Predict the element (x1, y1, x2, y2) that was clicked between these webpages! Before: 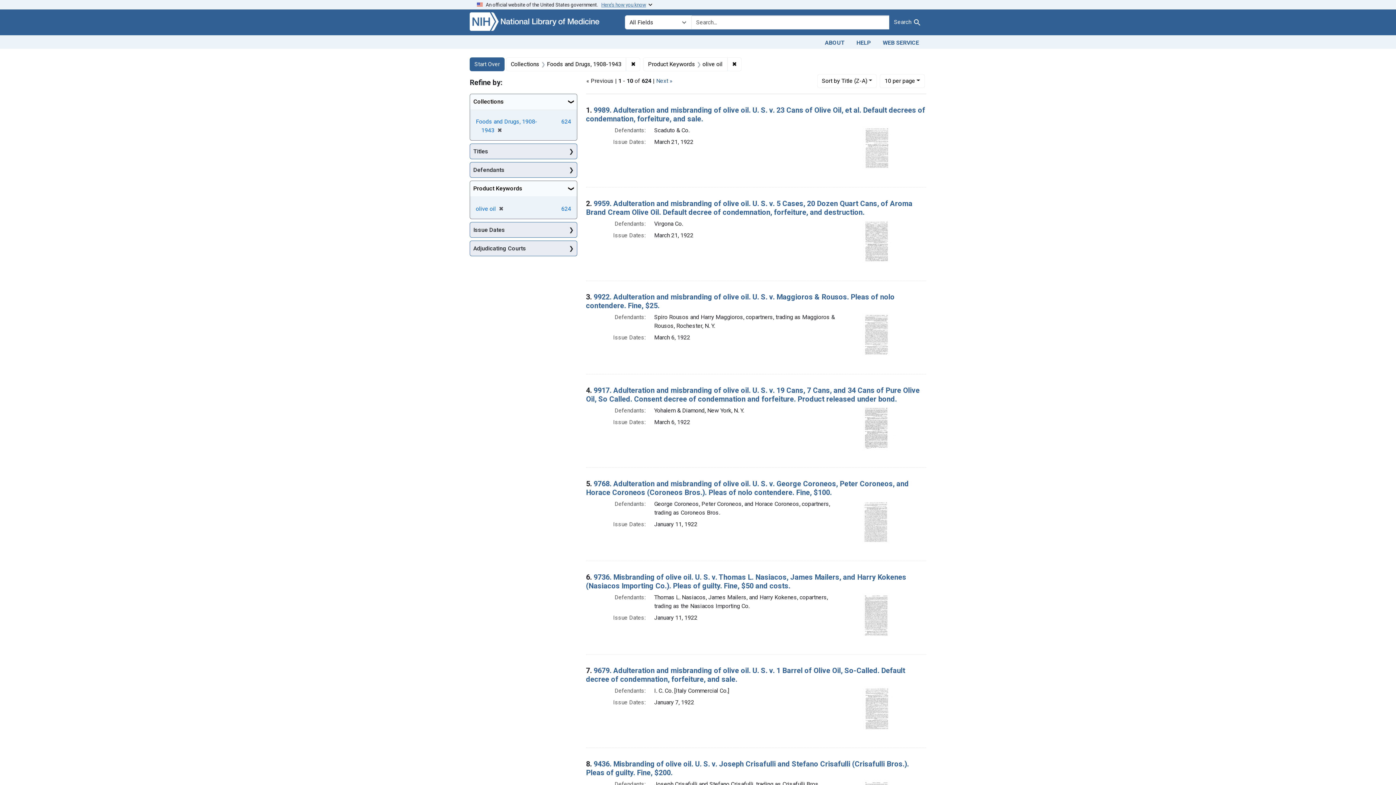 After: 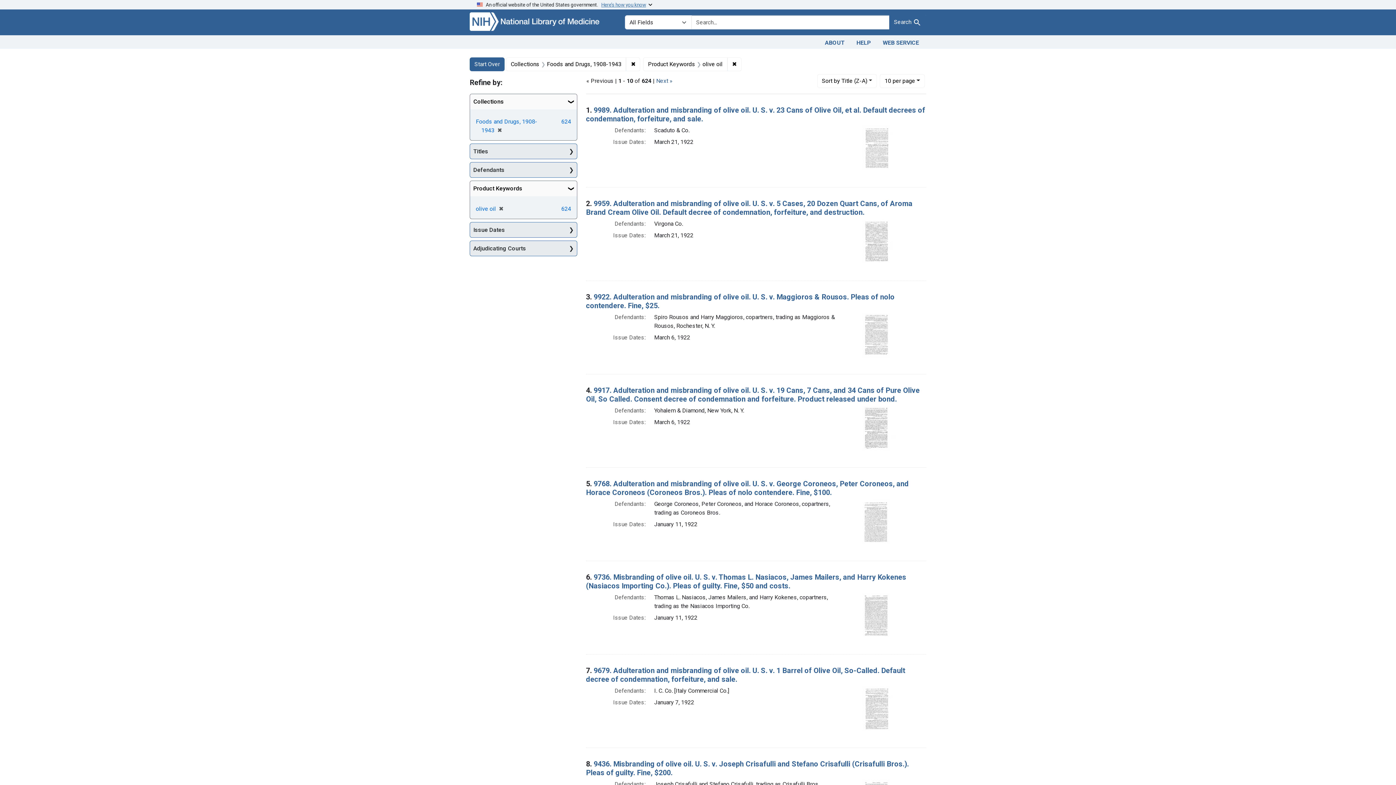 Action: label: An official website of the United States government.   Here’s how you know bbox: (469, 0, 926, 9)